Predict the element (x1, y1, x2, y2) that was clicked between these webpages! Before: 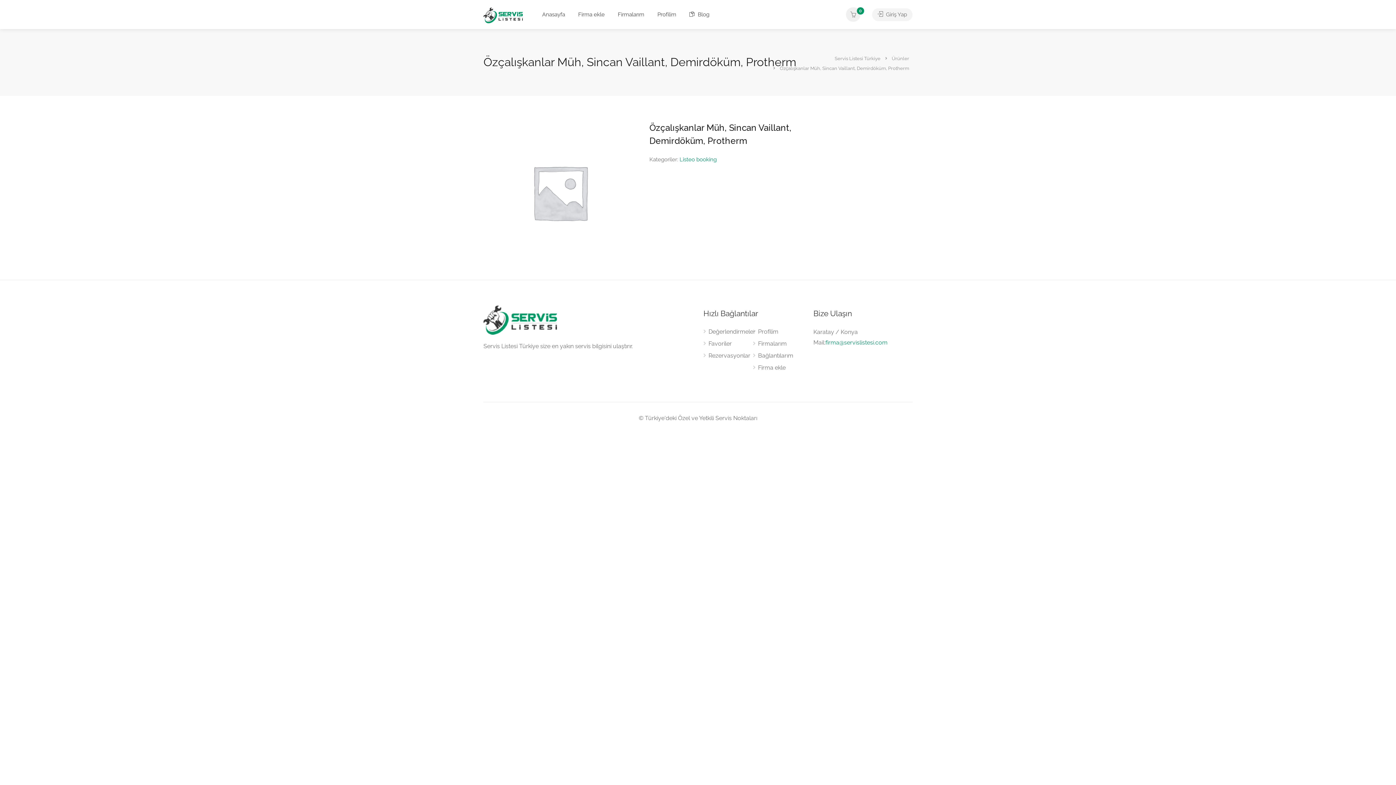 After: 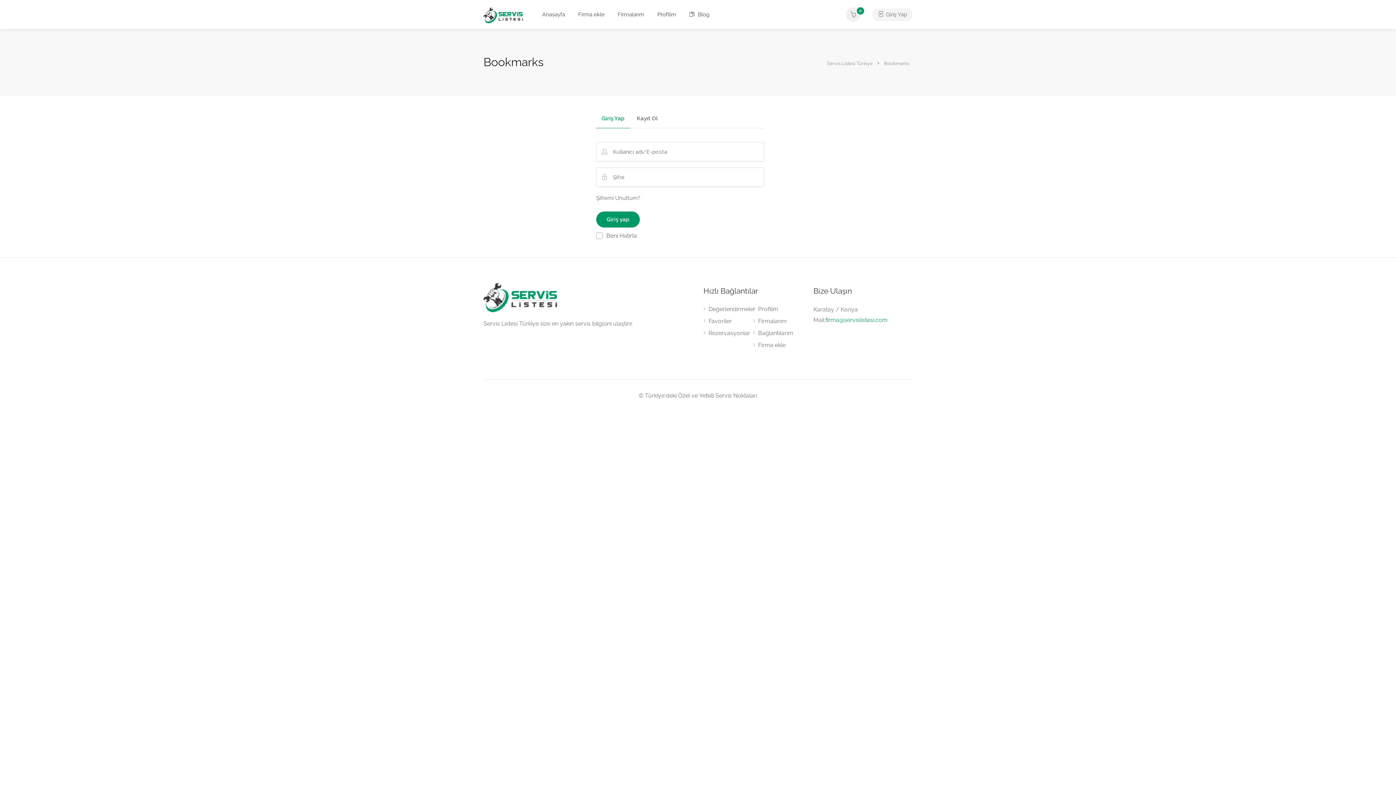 Action: bbox: (703, 340, 732, 350) label: Favoriler